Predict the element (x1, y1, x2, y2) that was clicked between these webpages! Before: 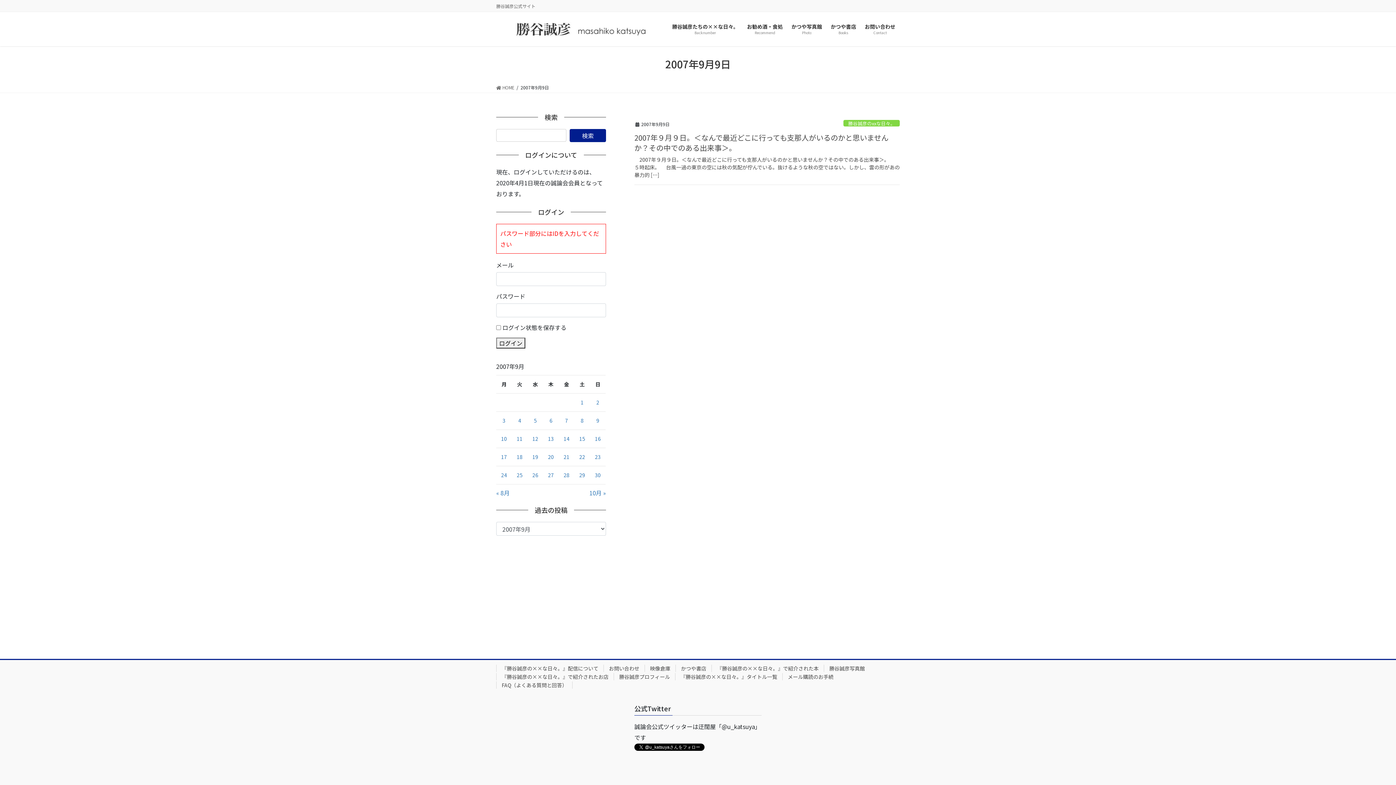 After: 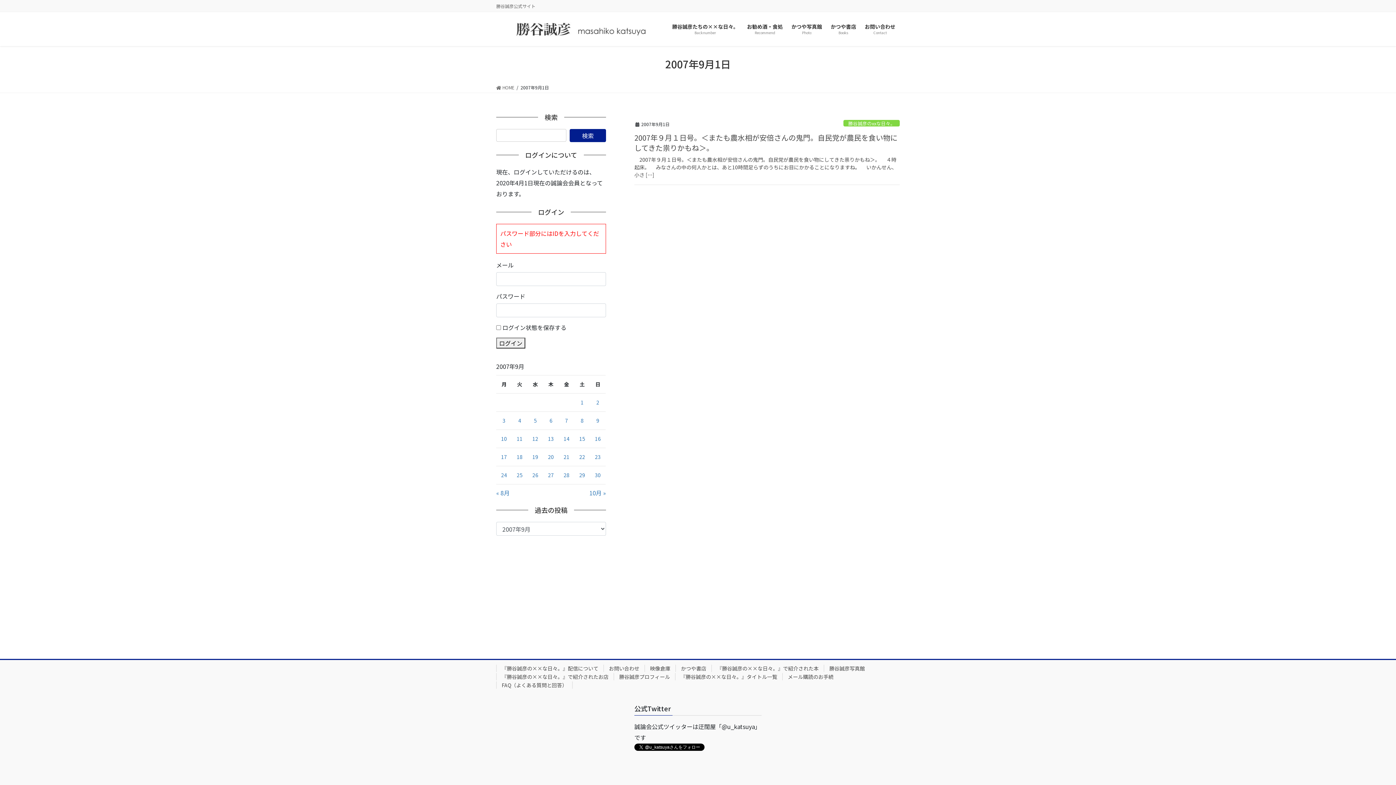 Action: label: 2007年9月1日 に投稿を公開 bbox: (580, 398, 583, 406)